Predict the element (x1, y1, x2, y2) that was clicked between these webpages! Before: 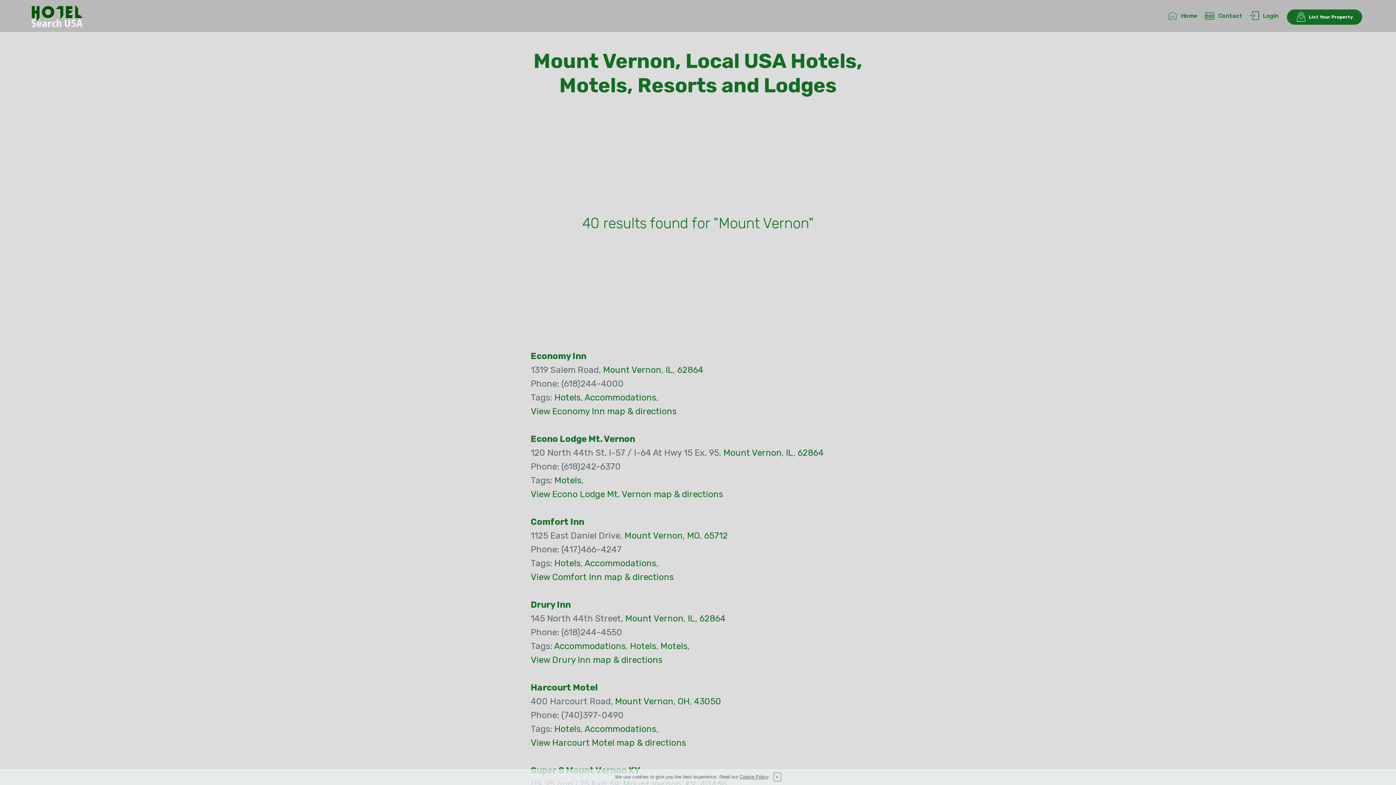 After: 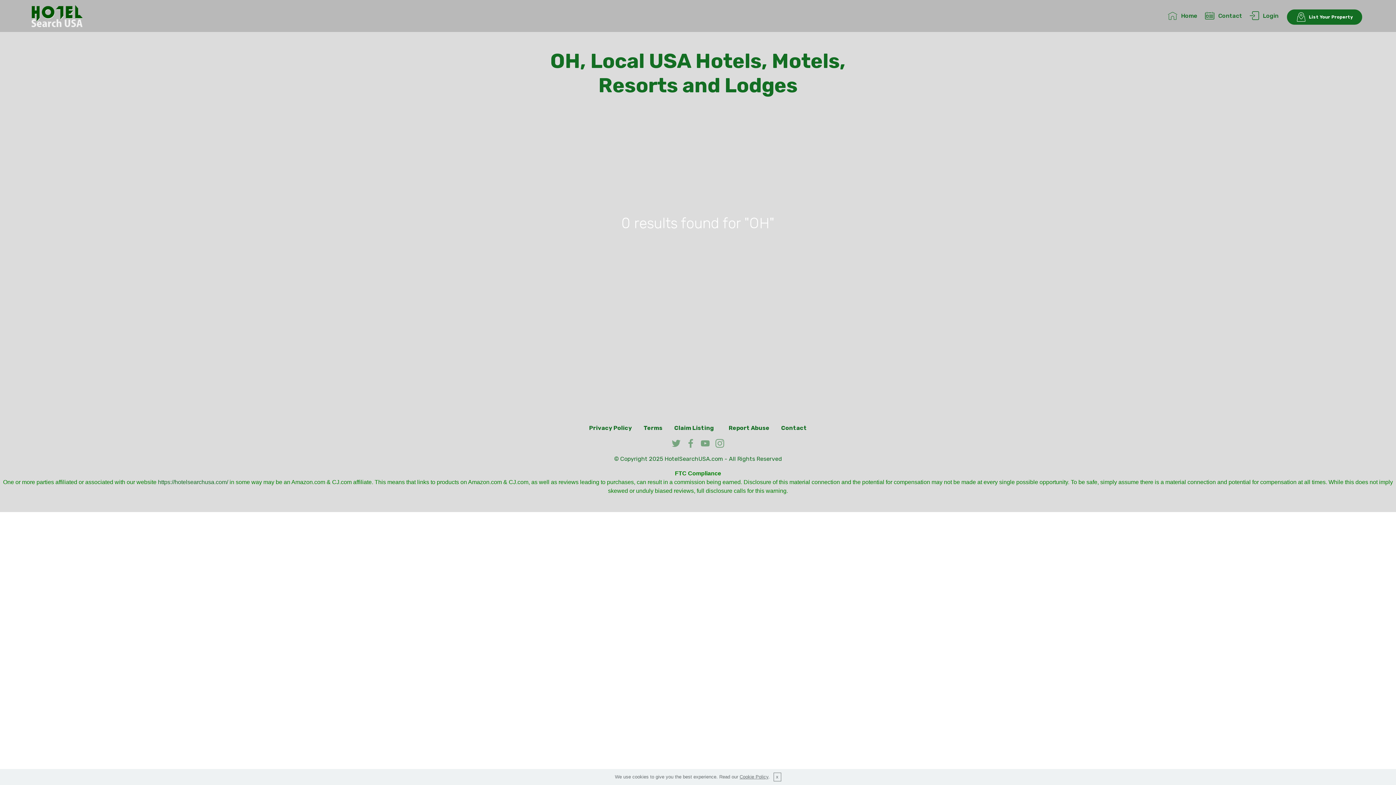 Action: label: OH bbox: (677, 696, 689, 706)